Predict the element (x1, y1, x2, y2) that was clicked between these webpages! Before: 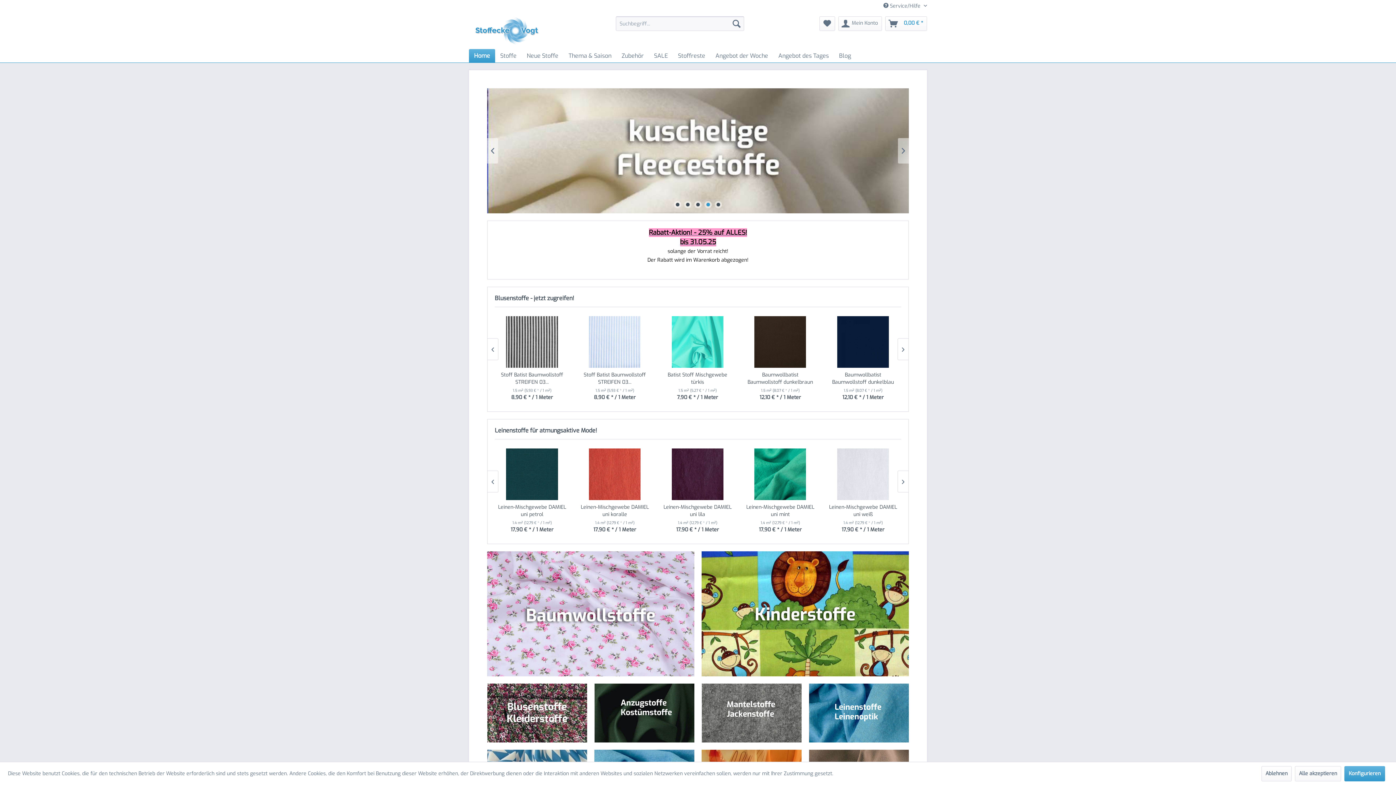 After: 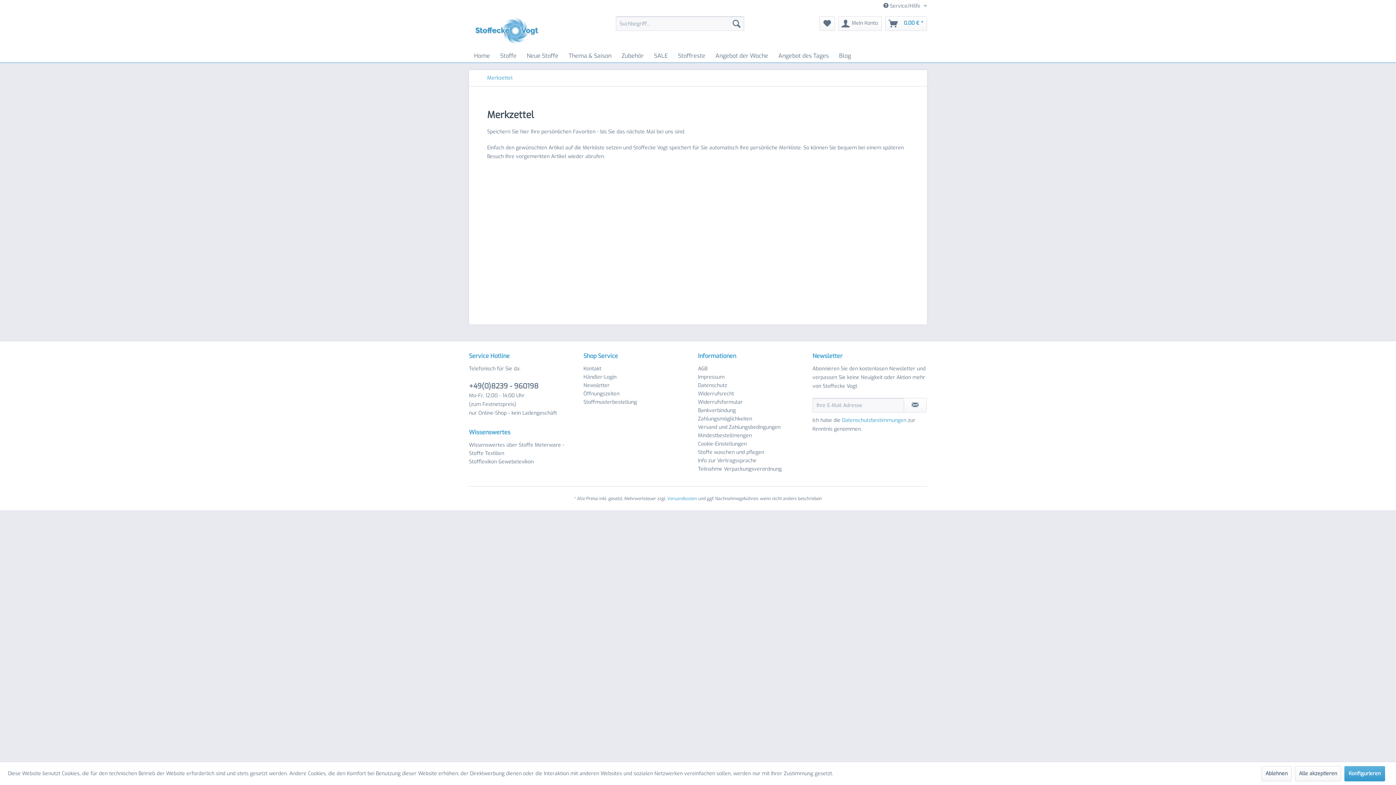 Action: label: Merkzettel bbox: (819, 16, 835, 30)